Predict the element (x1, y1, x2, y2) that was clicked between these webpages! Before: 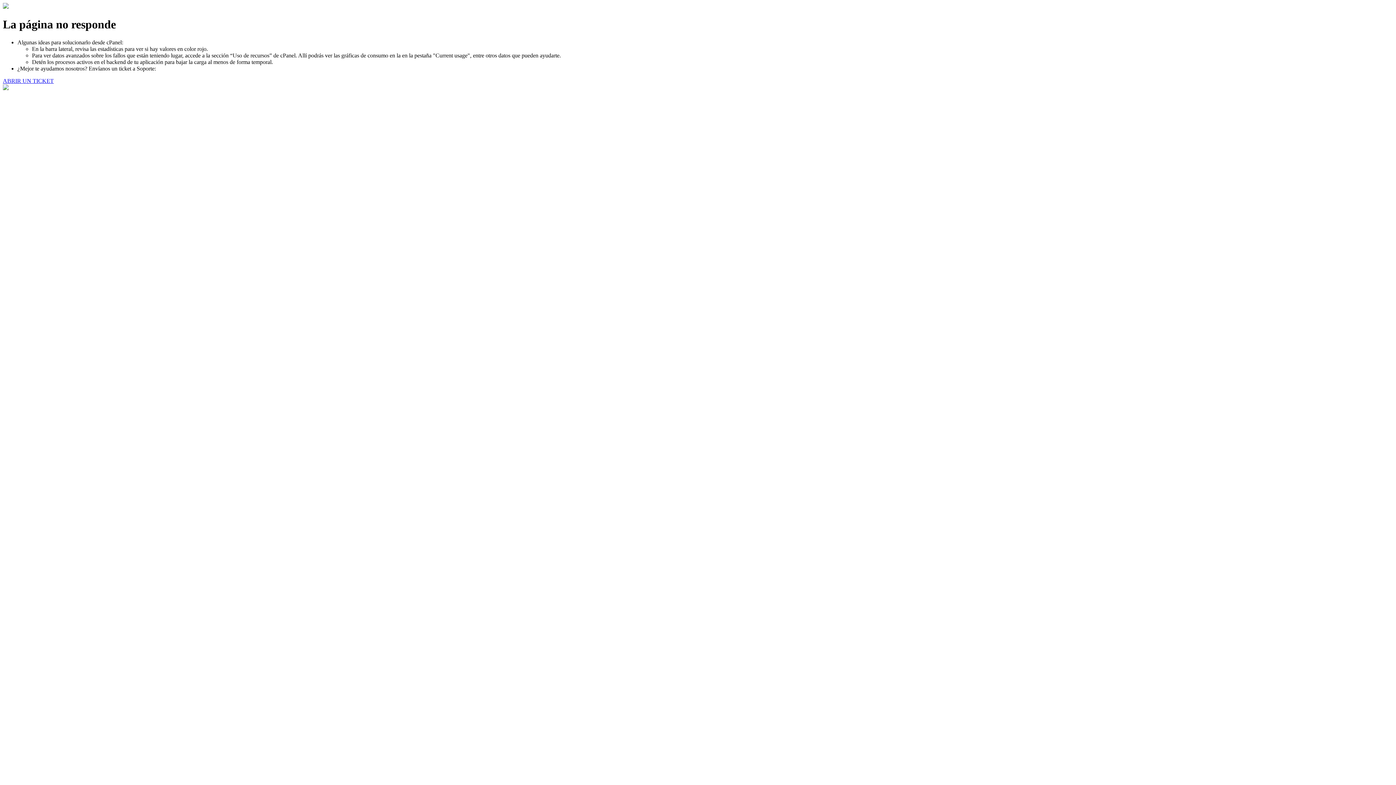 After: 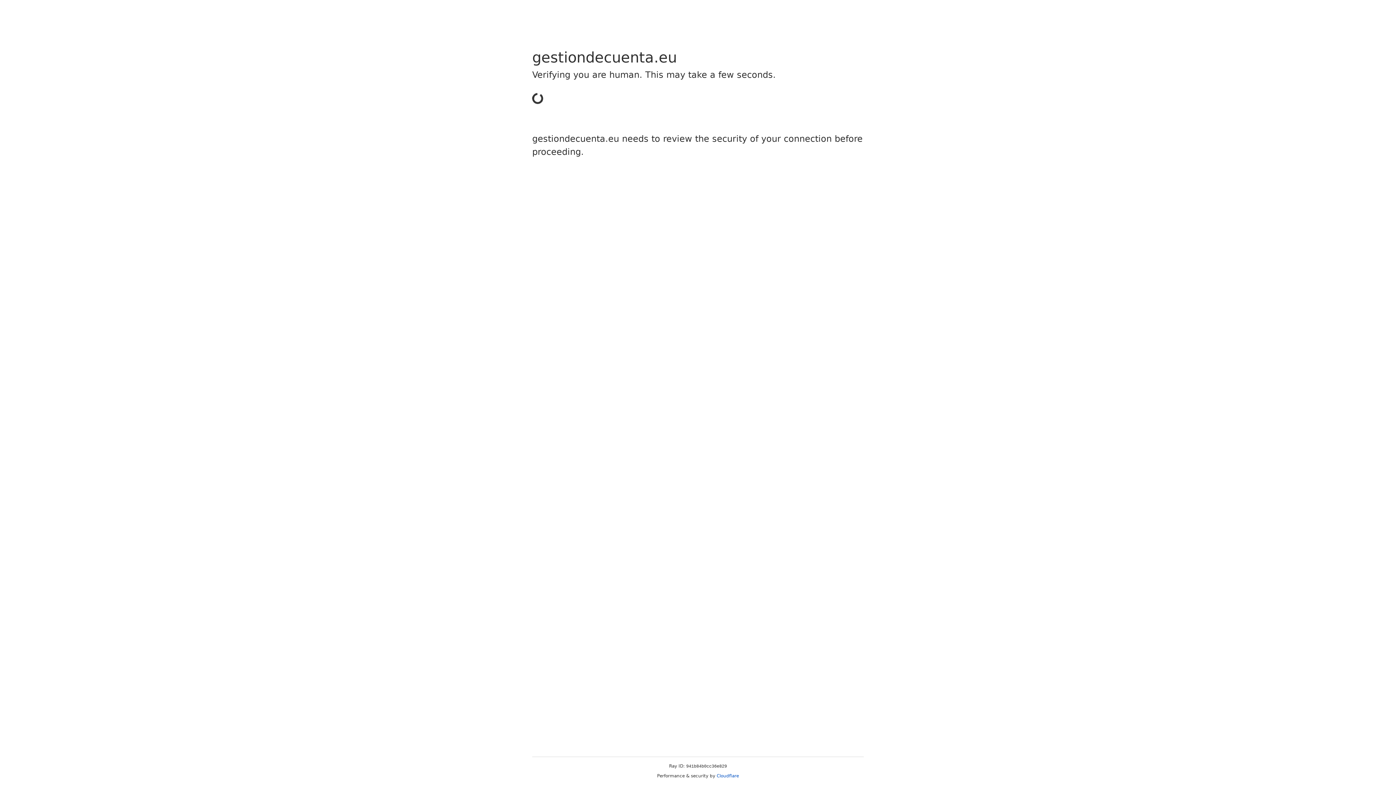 Action: bbox: (2, 77, 53, 83) label: ABRIR UN TICKET